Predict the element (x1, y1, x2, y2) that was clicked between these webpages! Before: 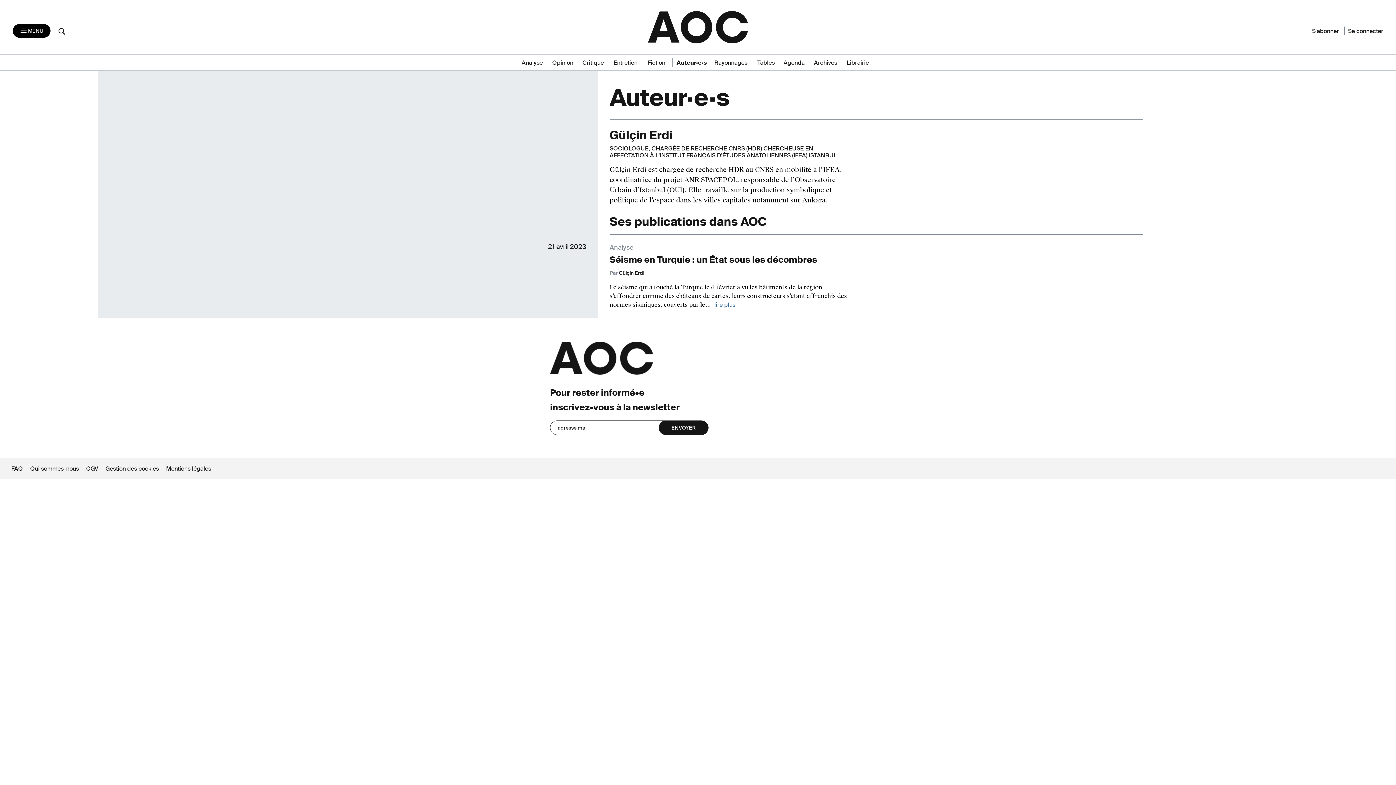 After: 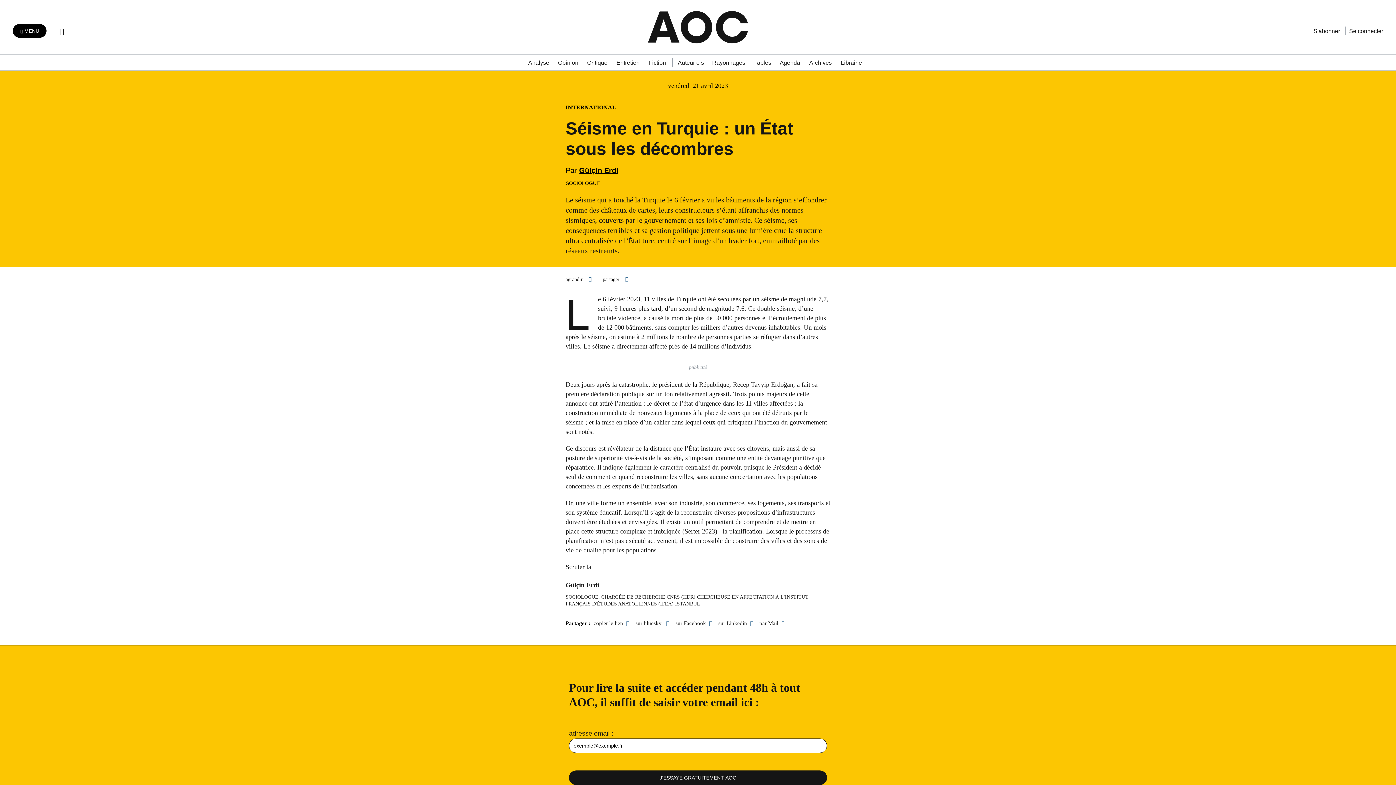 Action: label: Séisme en Turquie : un État sous les décombres bbox: (609, 254, 817, 265)